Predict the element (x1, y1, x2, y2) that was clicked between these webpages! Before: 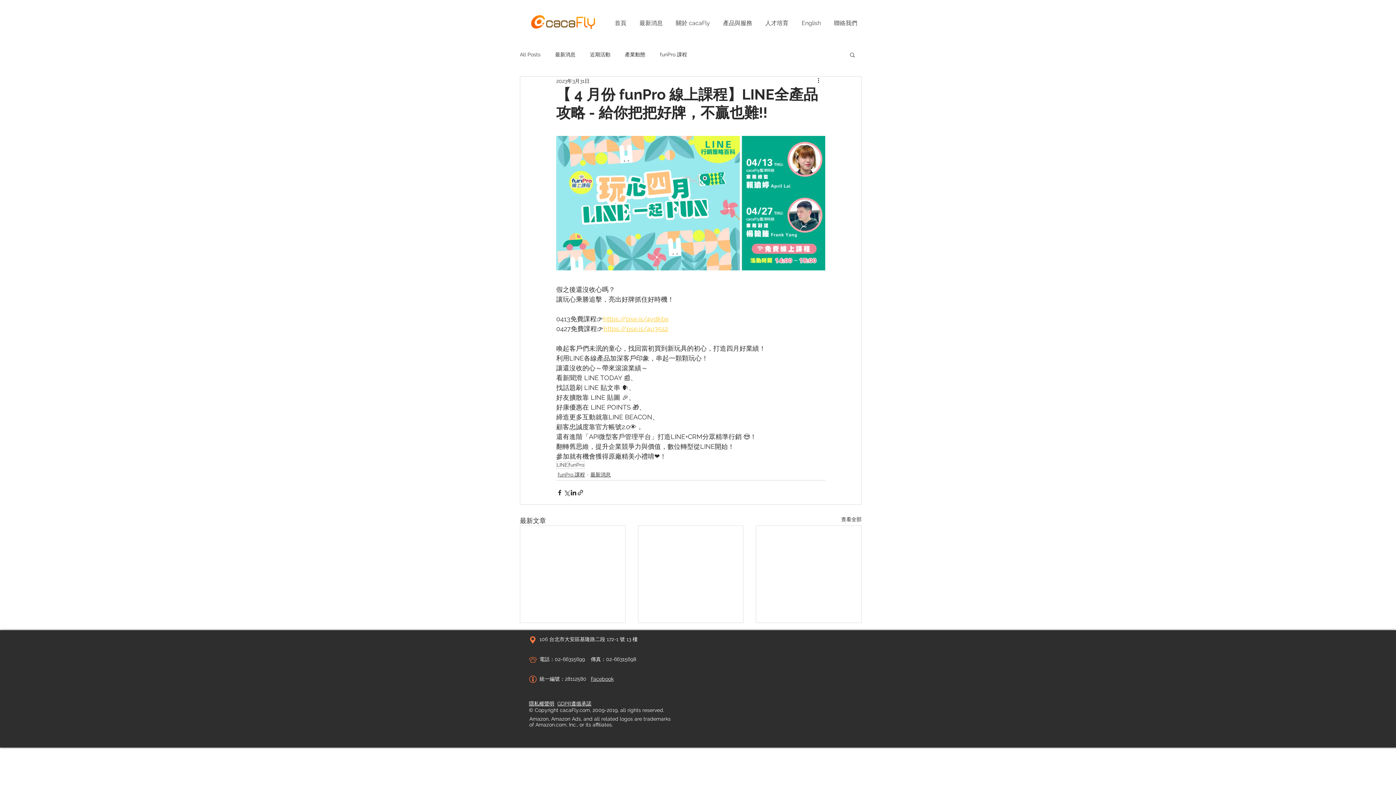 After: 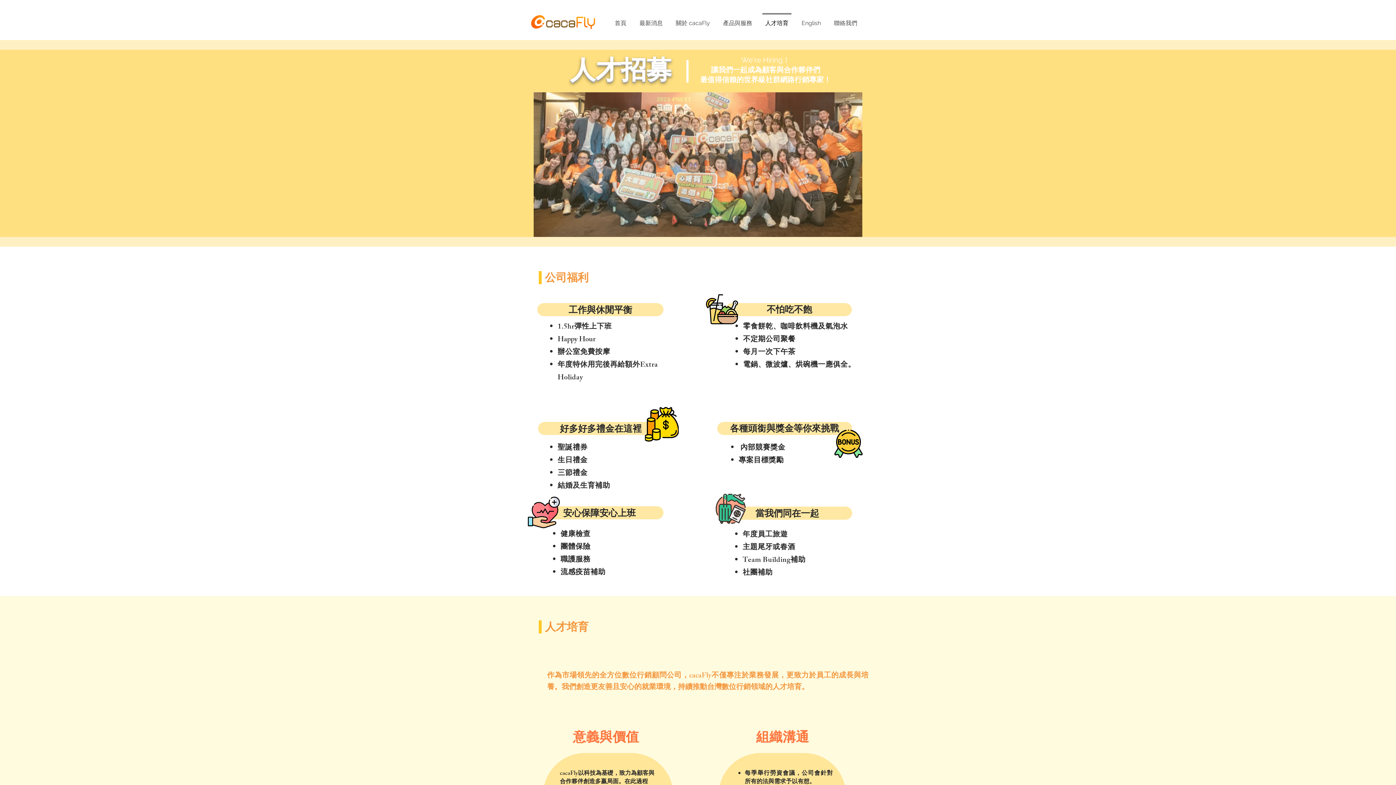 Action: label: 人才培育 bbox: (758, 13, 795, 26)